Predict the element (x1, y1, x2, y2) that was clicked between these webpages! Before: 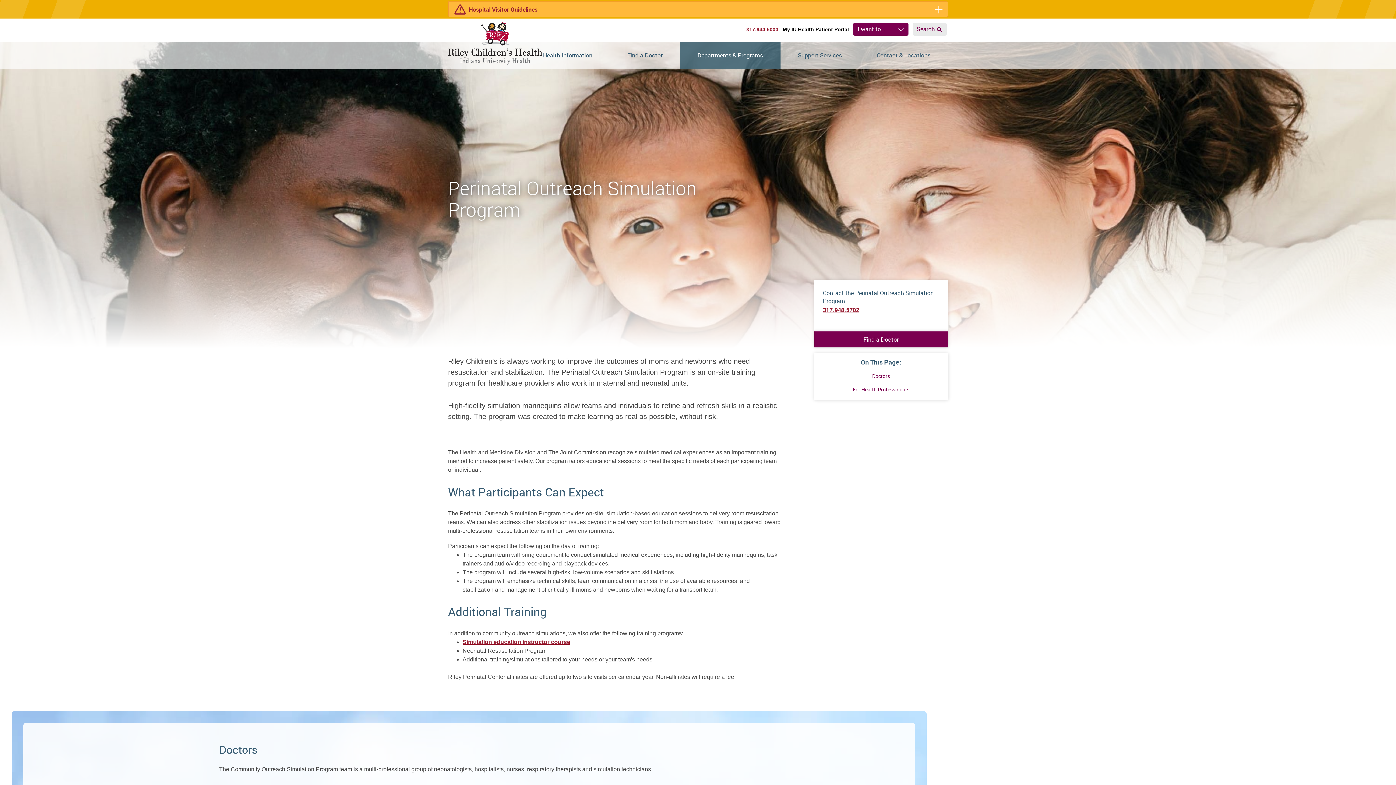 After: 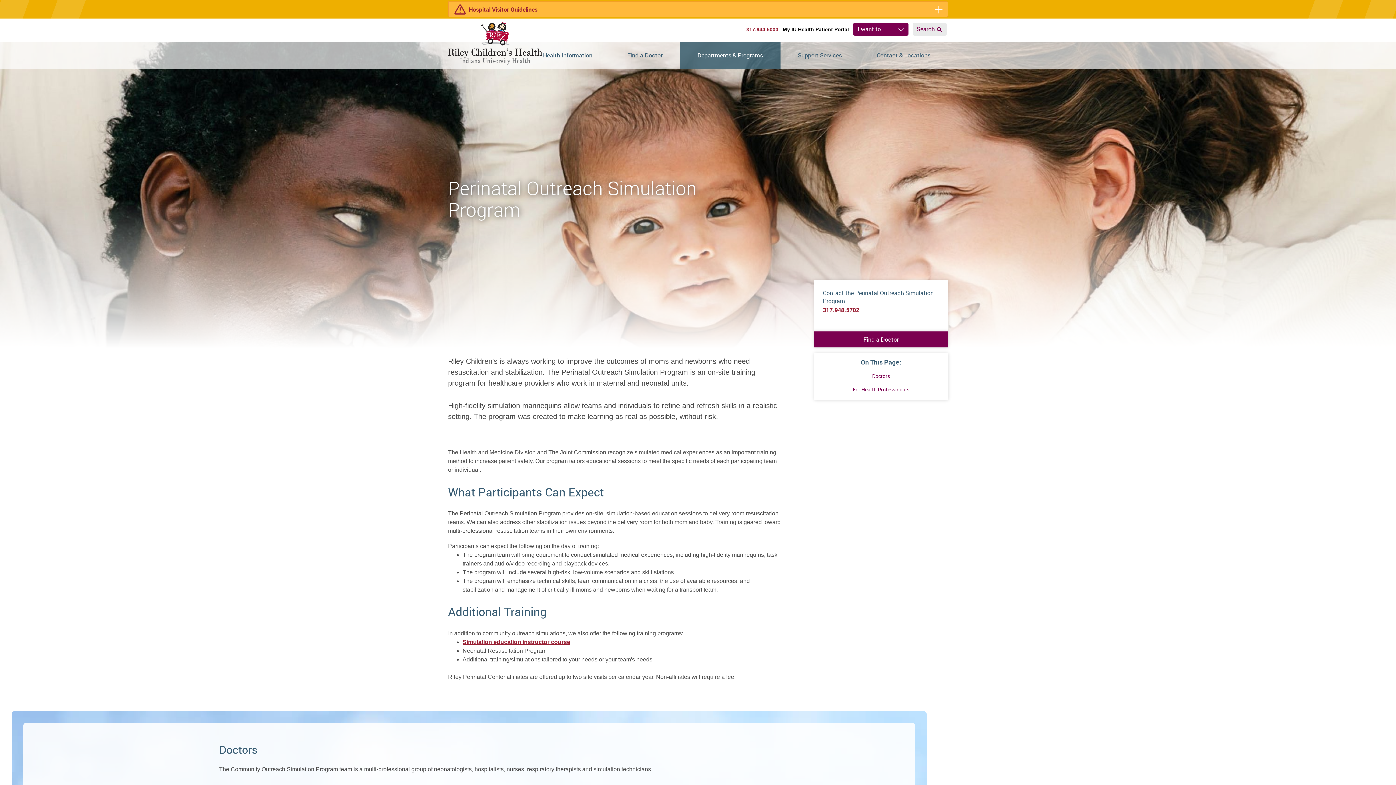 Action: bbox: (823, 306, 859, 314) label: 317.948.5702